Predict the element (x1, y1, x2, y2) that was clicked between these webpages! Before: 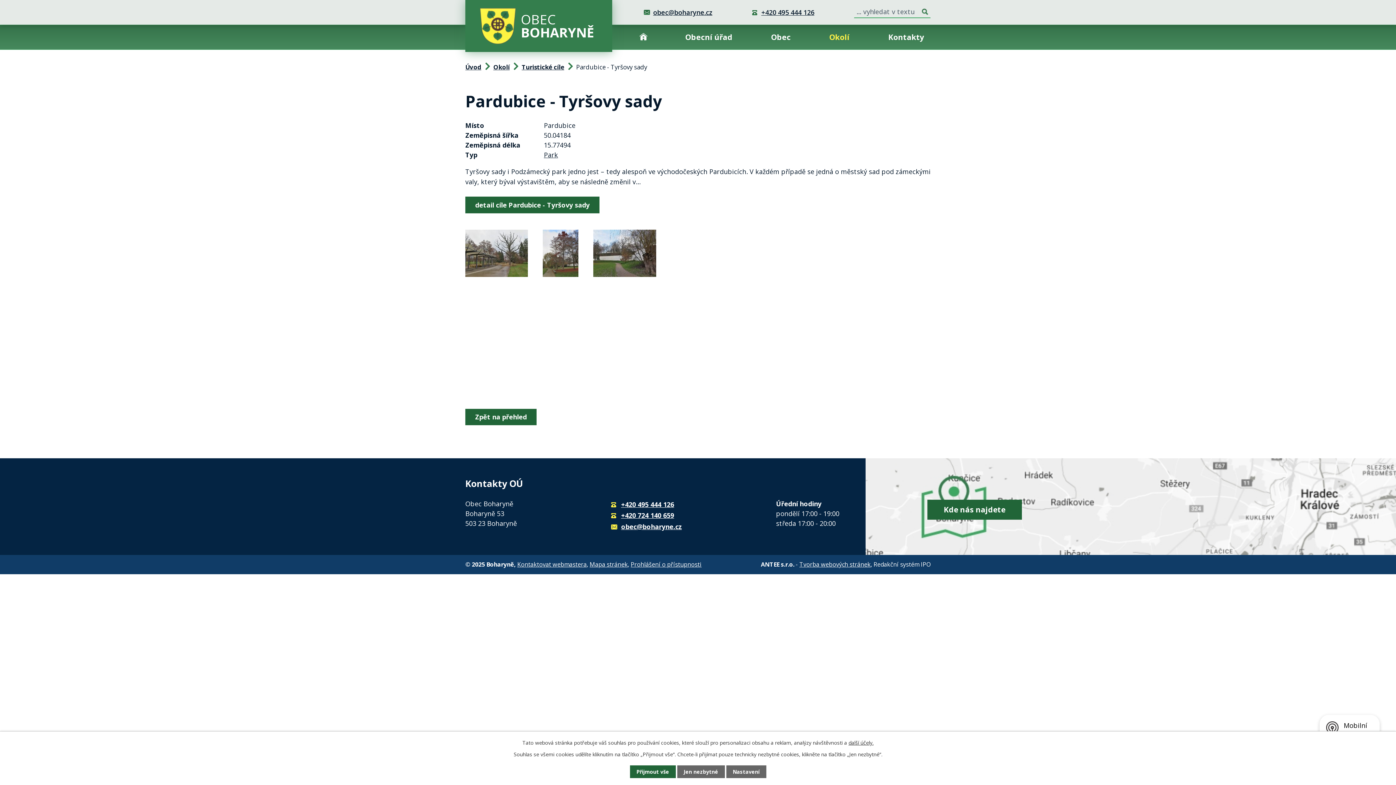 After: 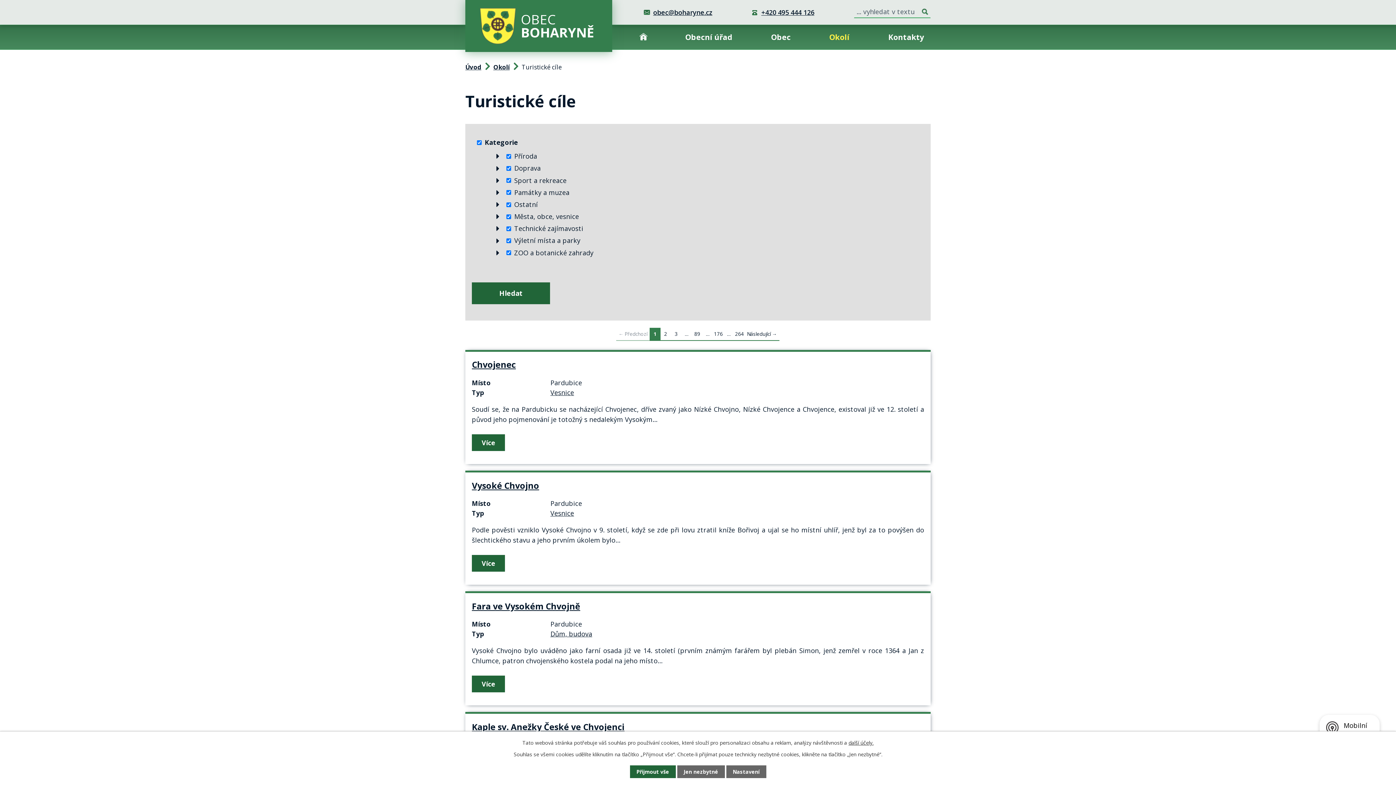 Action: bbox: (544, 150, 558, 159) label: Park